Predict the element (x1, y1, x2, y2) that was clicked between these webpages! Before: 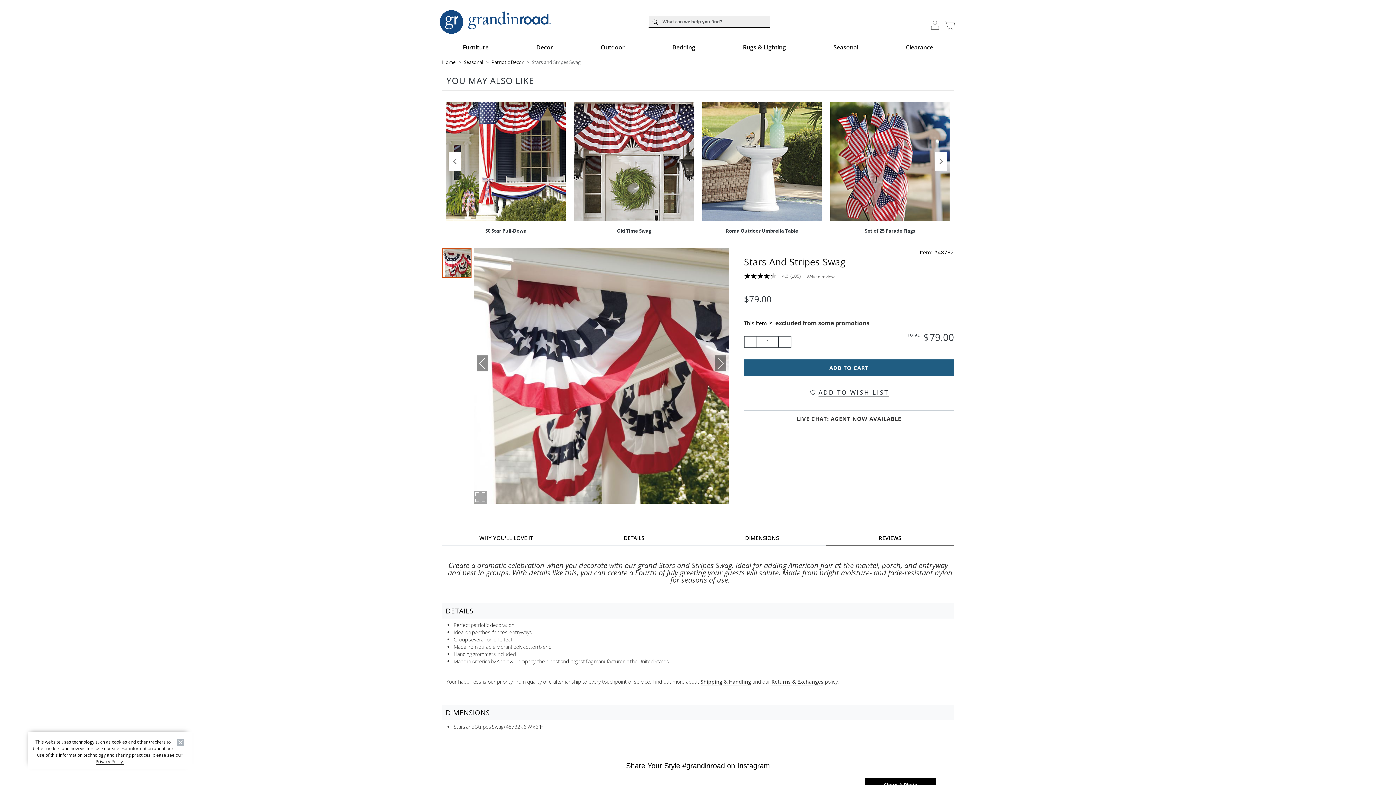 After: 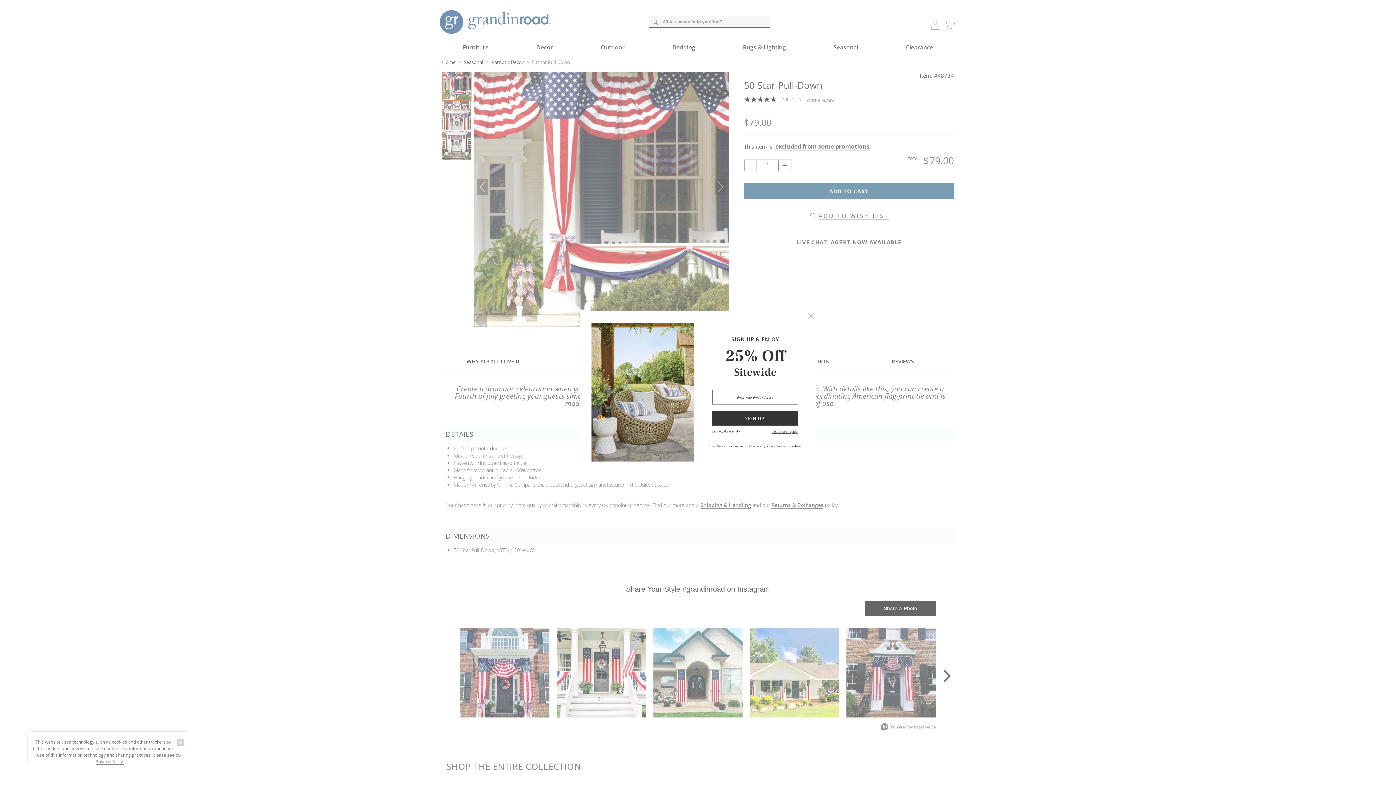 Action: label: 50 Star Pull-Down bbox: (485, 158, 526, 166)